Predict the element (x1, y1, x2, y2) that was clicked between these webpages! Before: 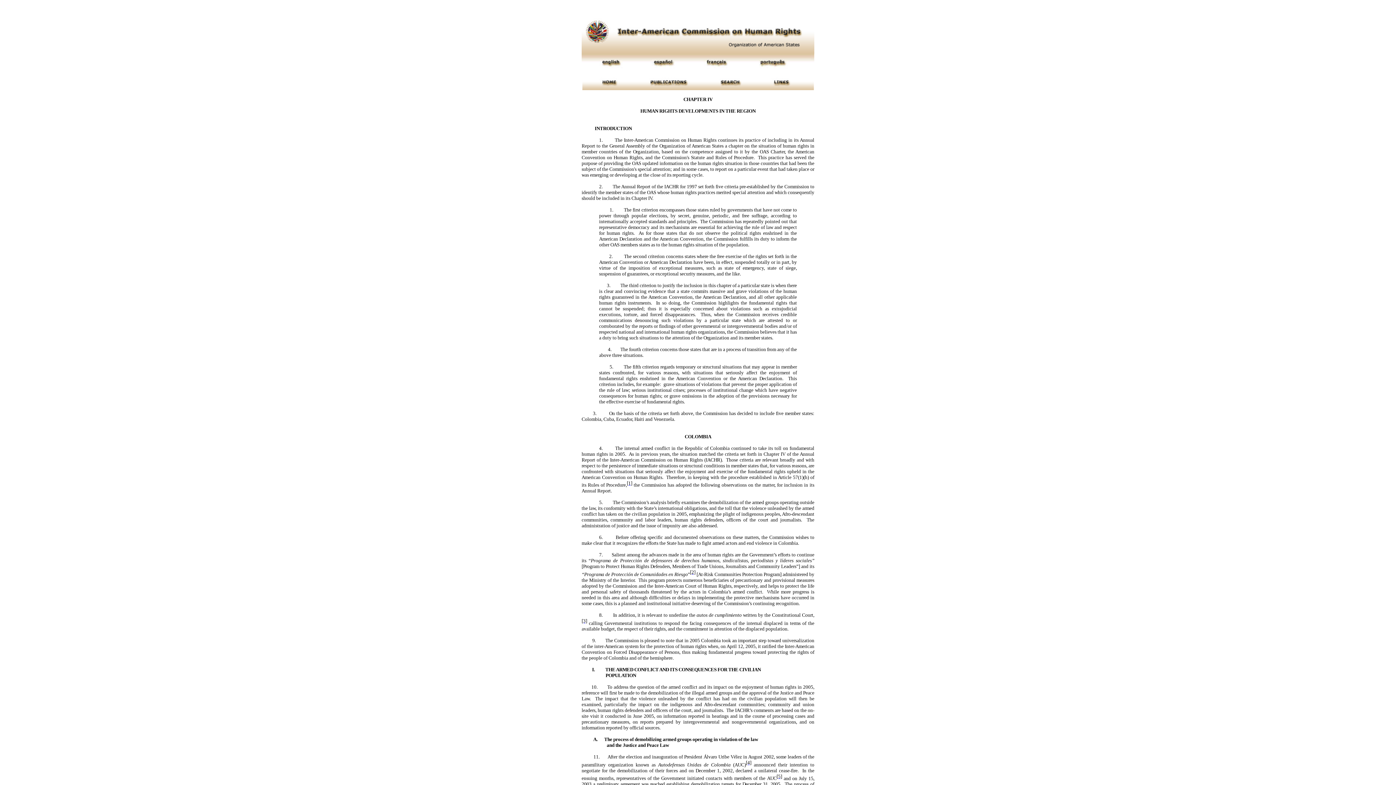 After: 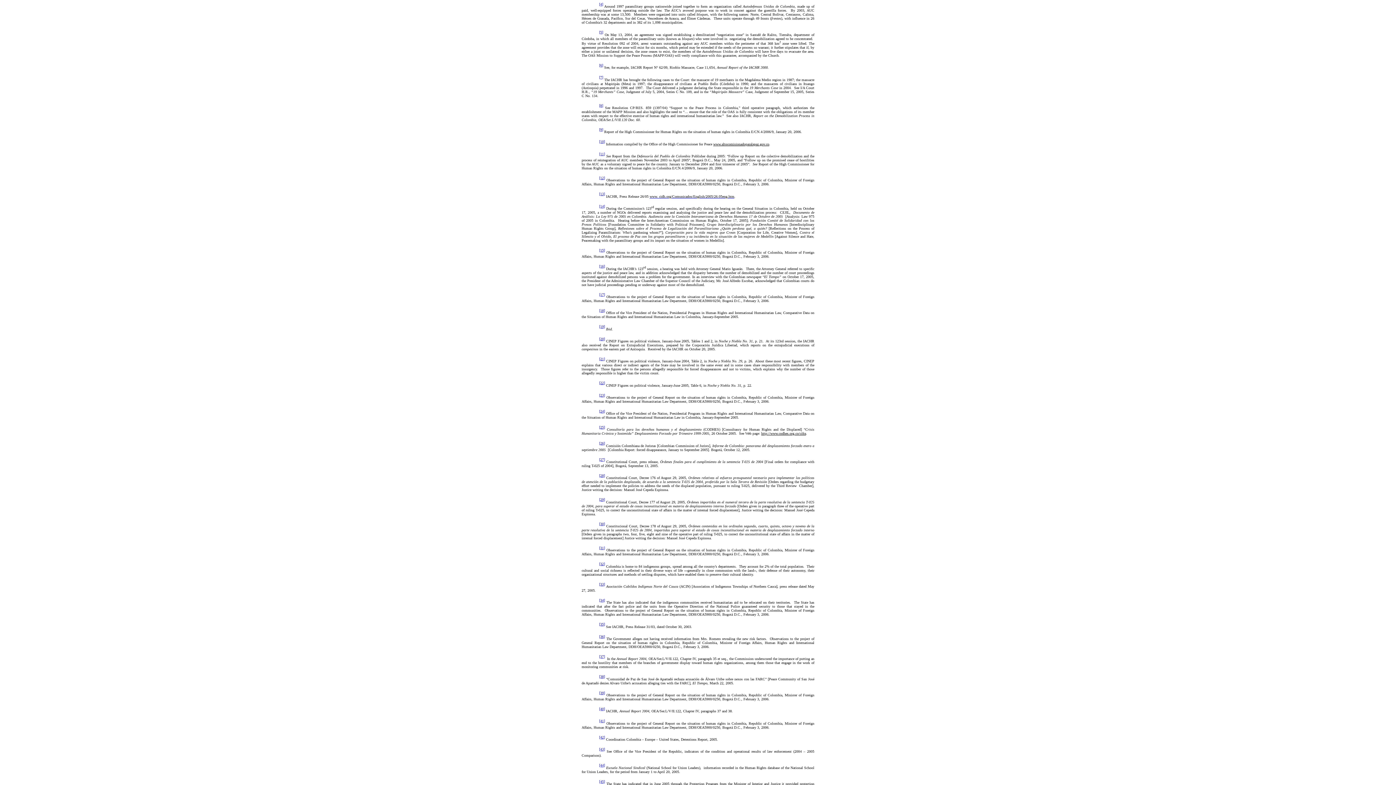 Action: label: [4] bbox: (746, 760, 751, 765)